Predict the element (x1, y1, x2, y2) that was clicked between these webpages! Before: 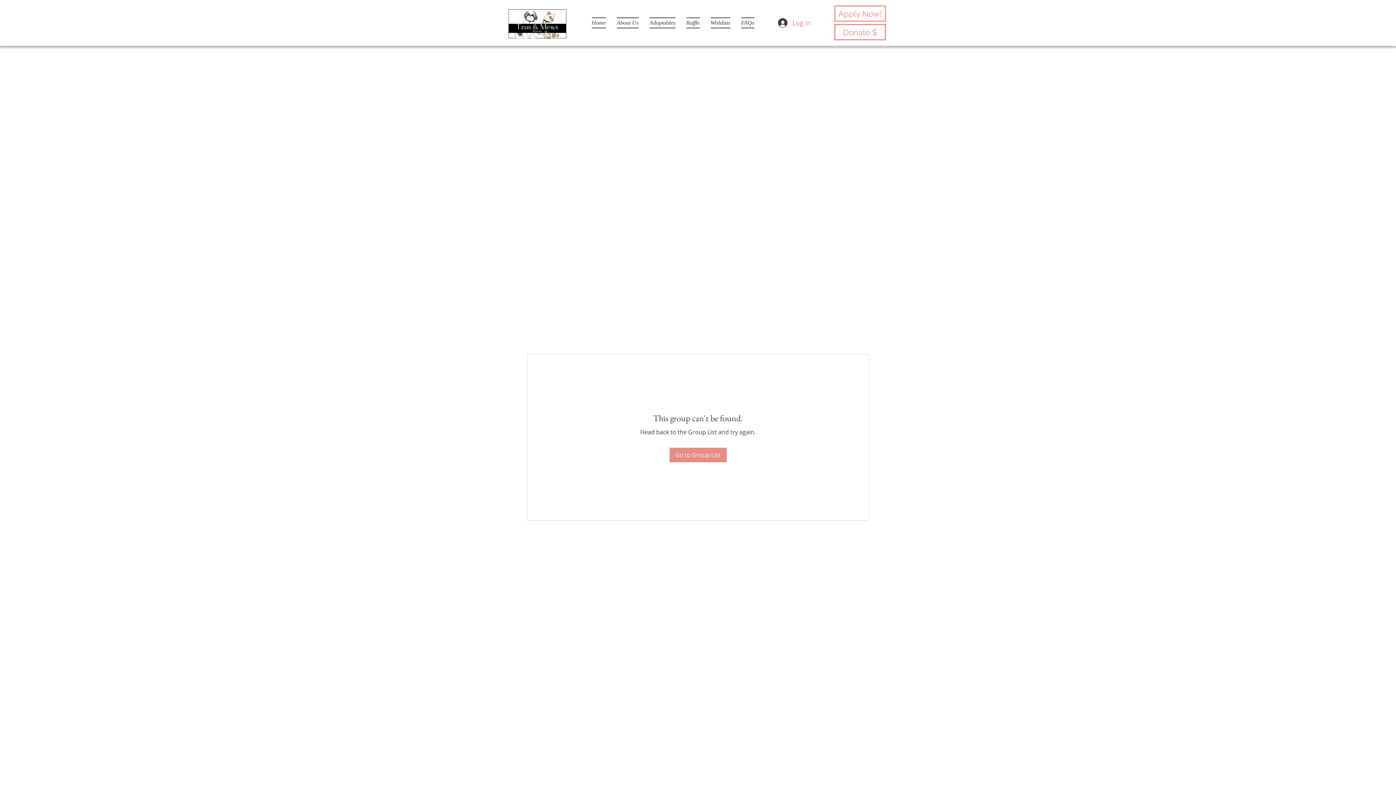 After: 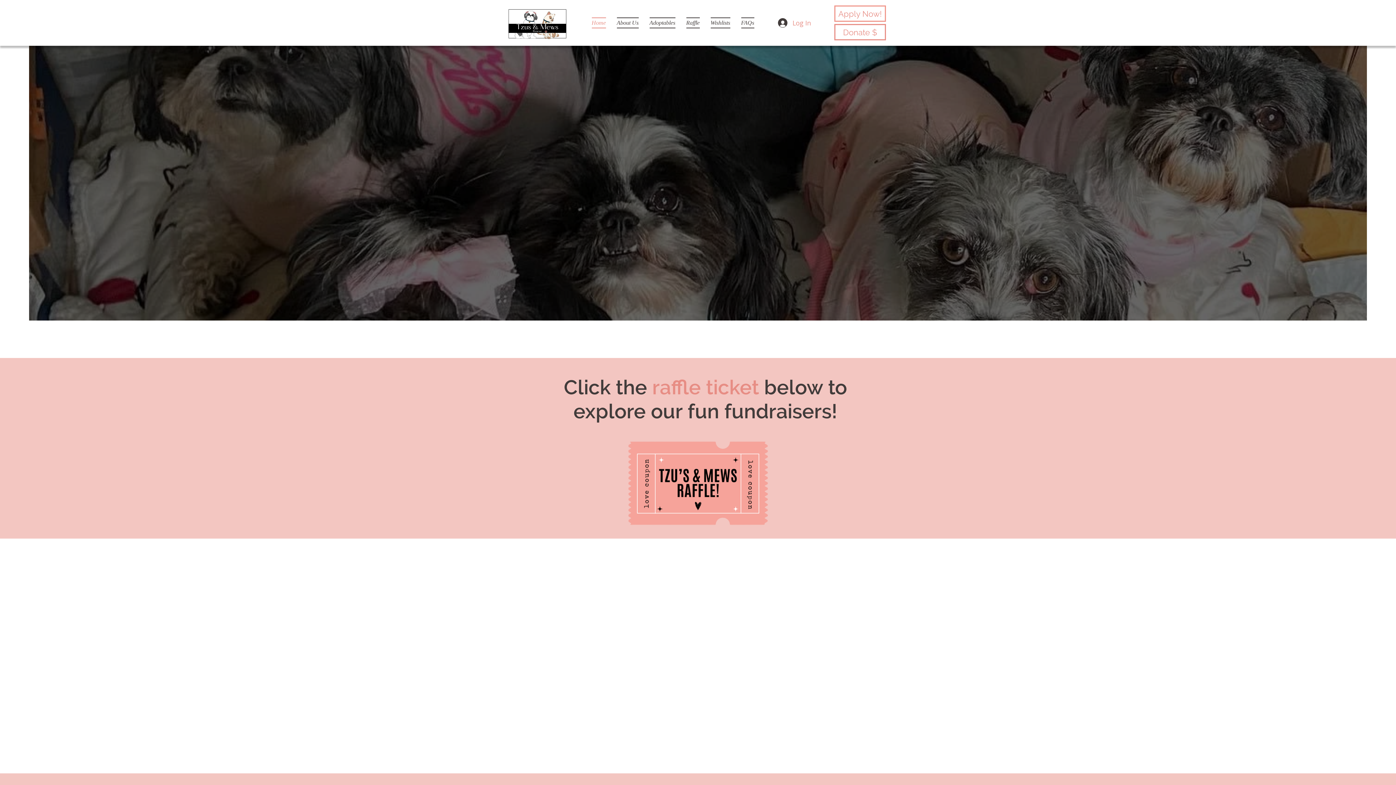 Action: bbox: (586, 17, 611, 28) label: Home